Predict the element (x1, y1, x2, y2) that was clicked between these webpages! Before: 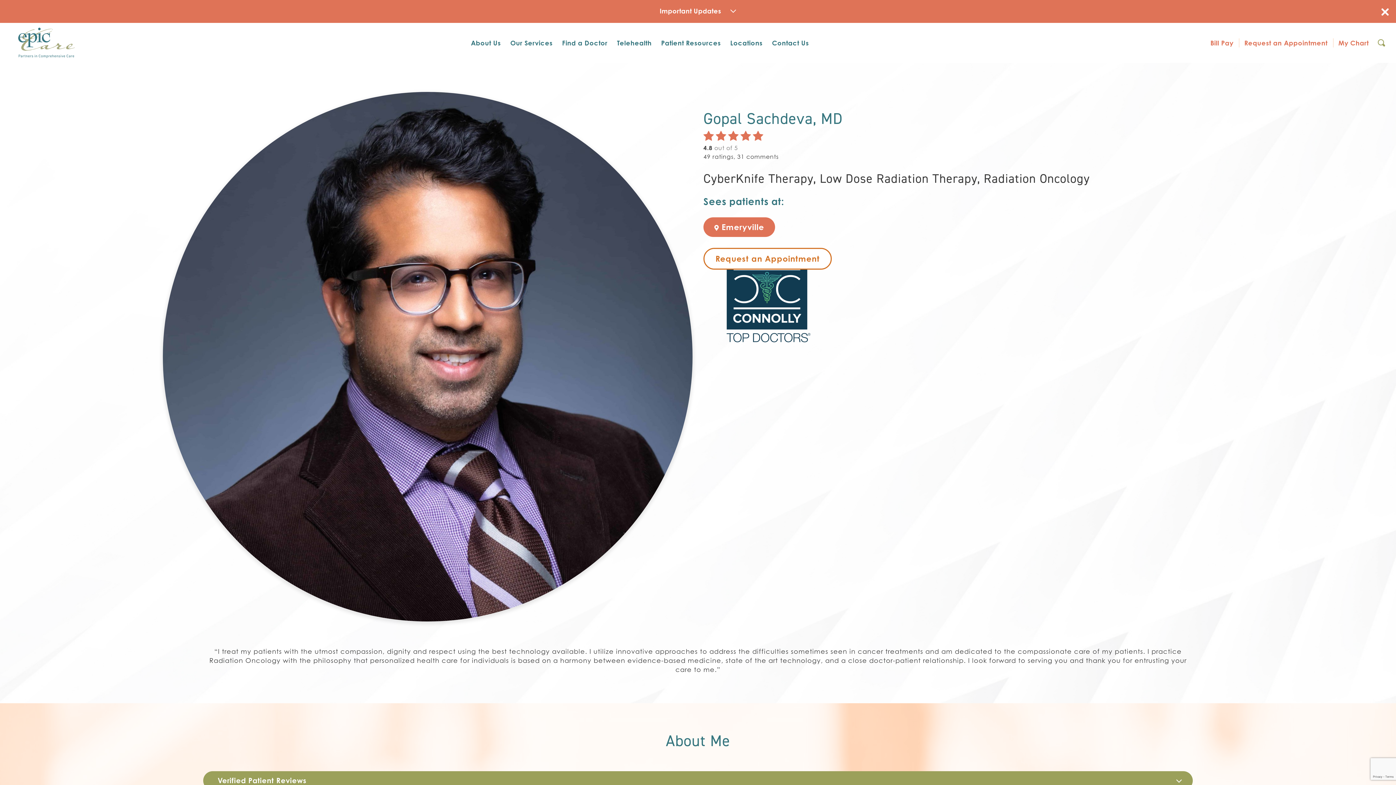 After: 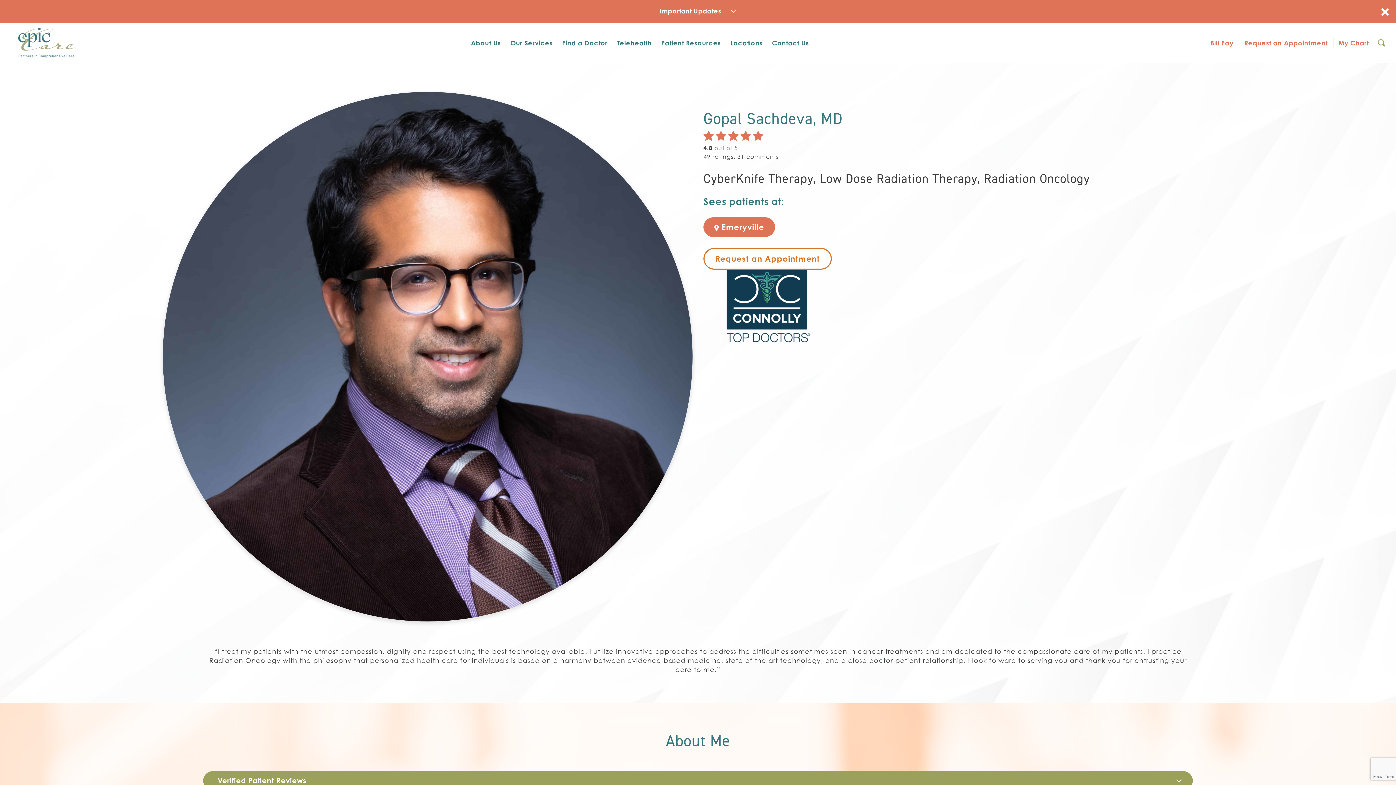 Action: bbox: (721, 246, 812, 344)